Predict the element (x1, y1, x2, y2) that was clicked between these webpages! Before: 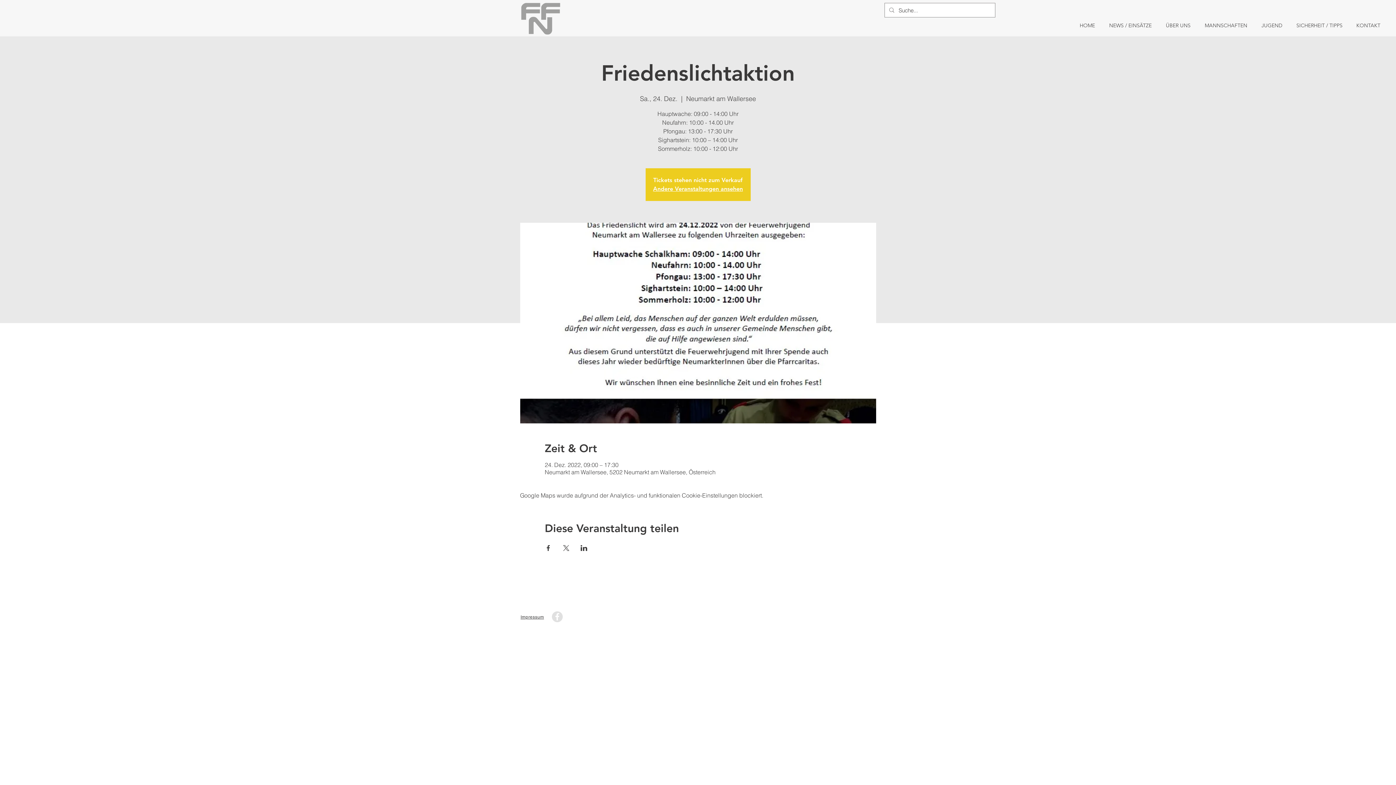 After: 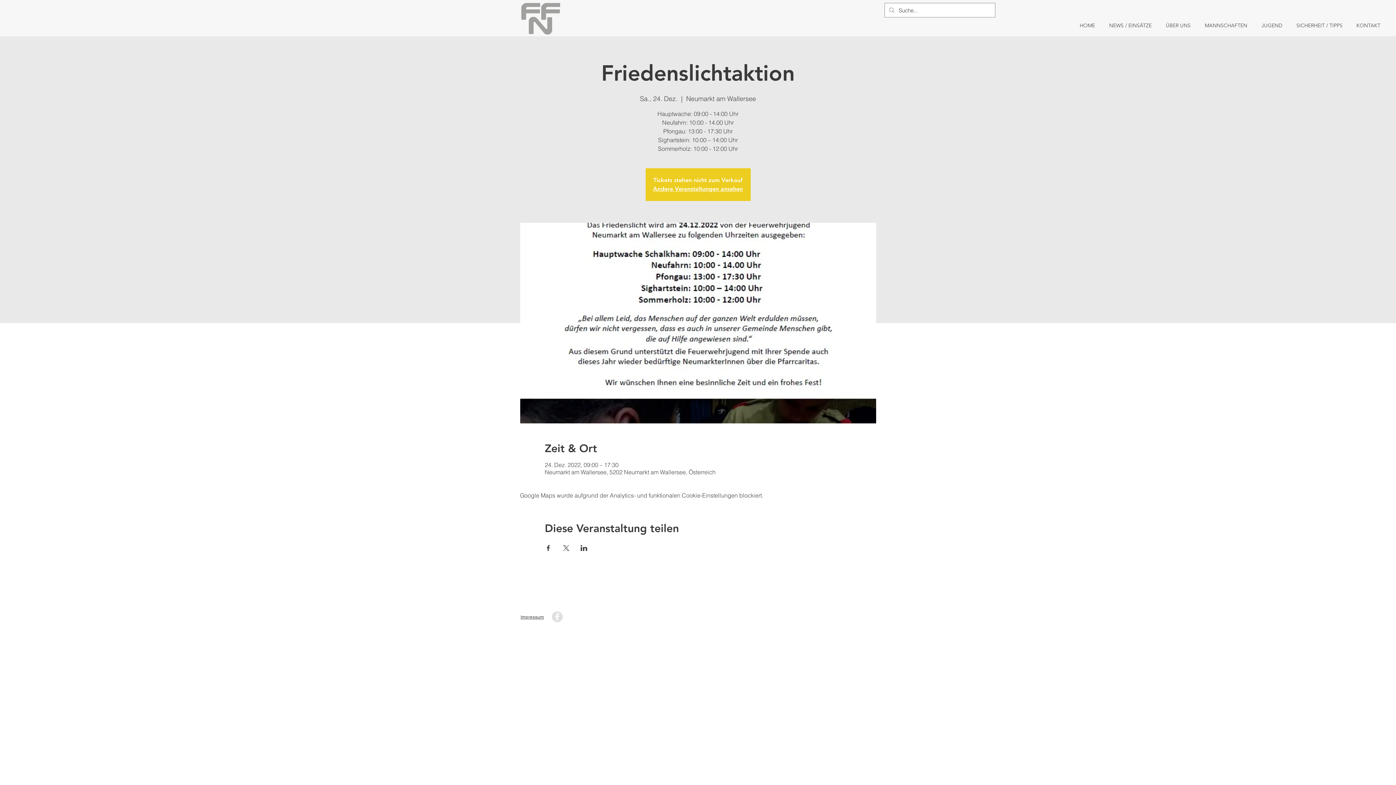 Action: bbox: (580, 545, 587, 551) label: Veranstaltung teilen auf LinkedIn